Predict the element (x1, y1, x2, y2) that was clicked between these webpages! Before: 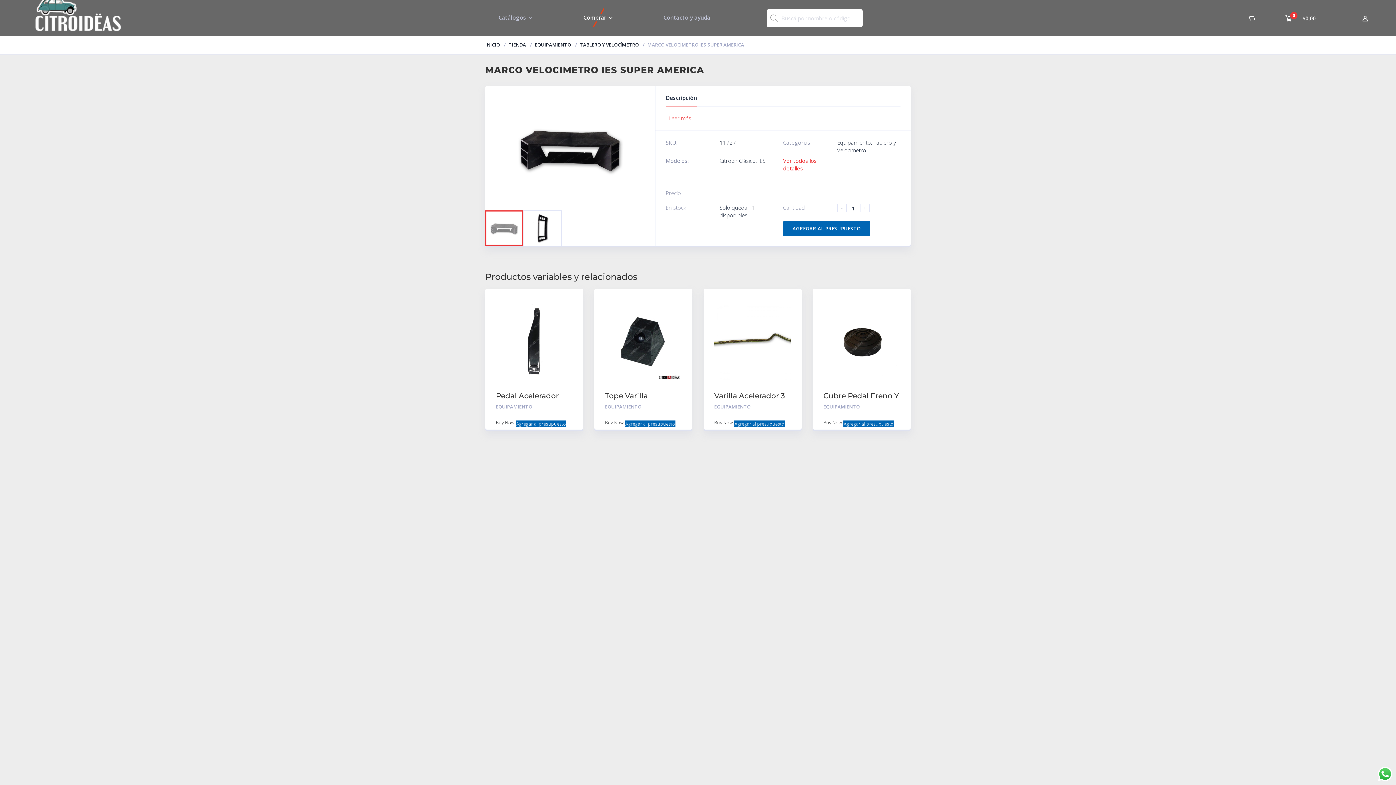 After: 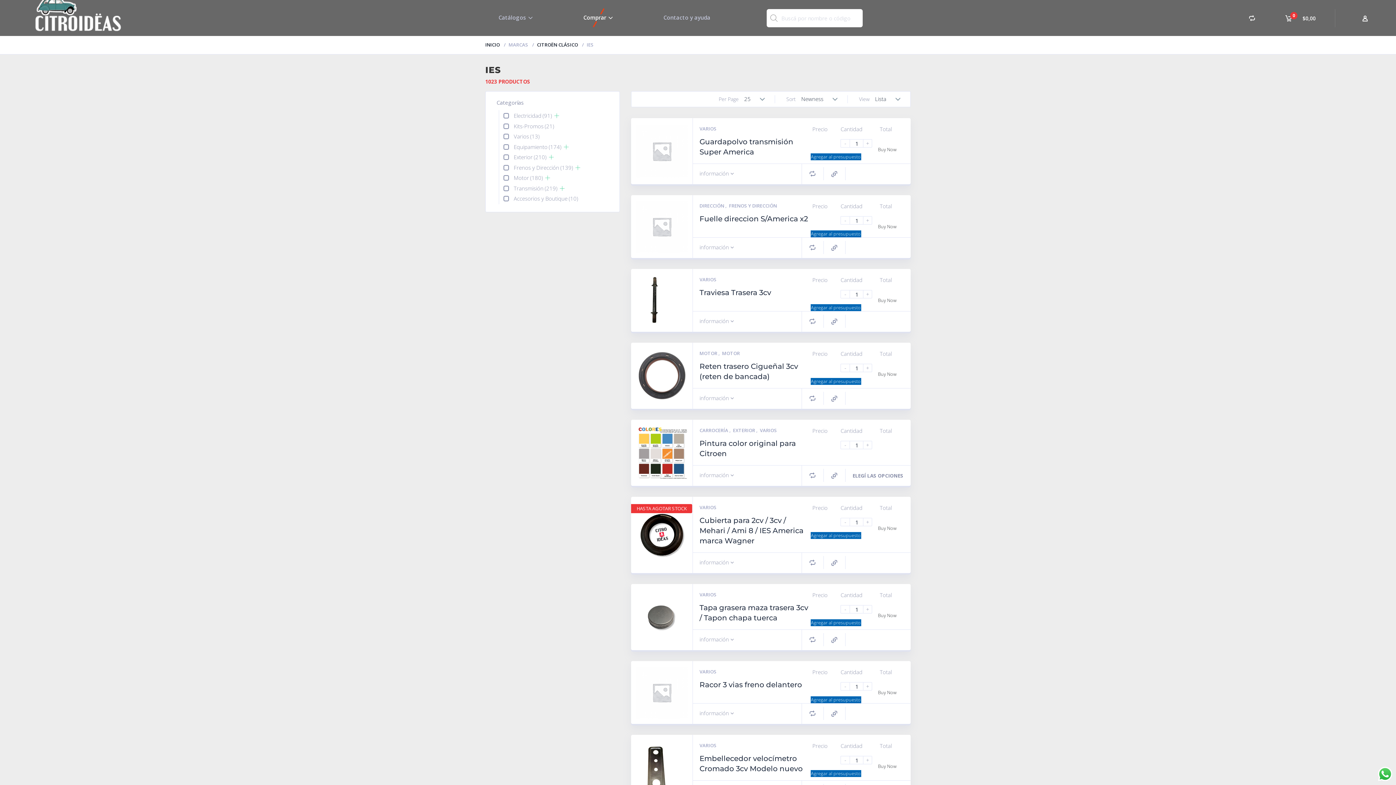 Action: bbox: (758, 157, 765, 164) label: IES